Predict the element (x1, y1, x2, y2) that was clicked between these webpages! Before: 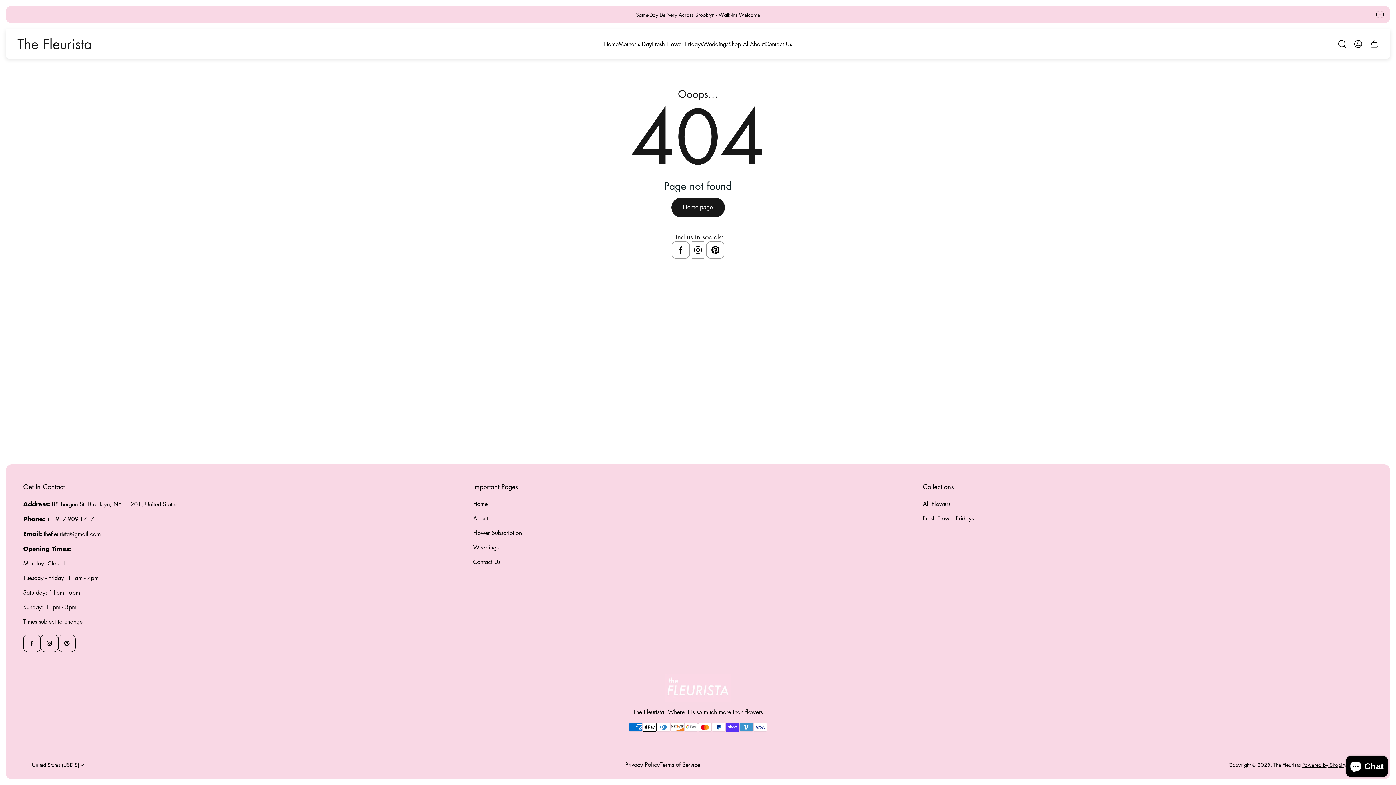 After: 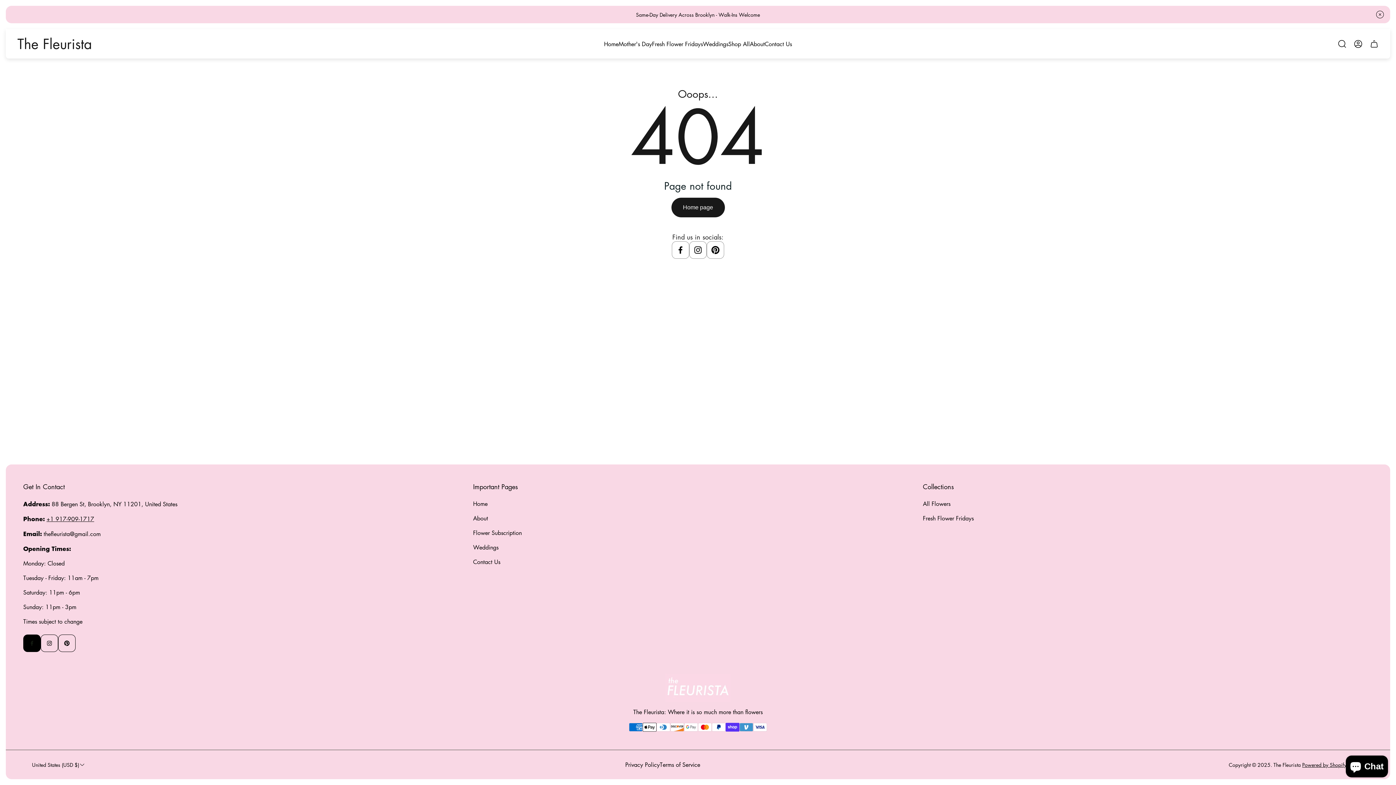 Action: bbox: (23, 634, 40, 652) label: Go to our facebook page. Open in a new window